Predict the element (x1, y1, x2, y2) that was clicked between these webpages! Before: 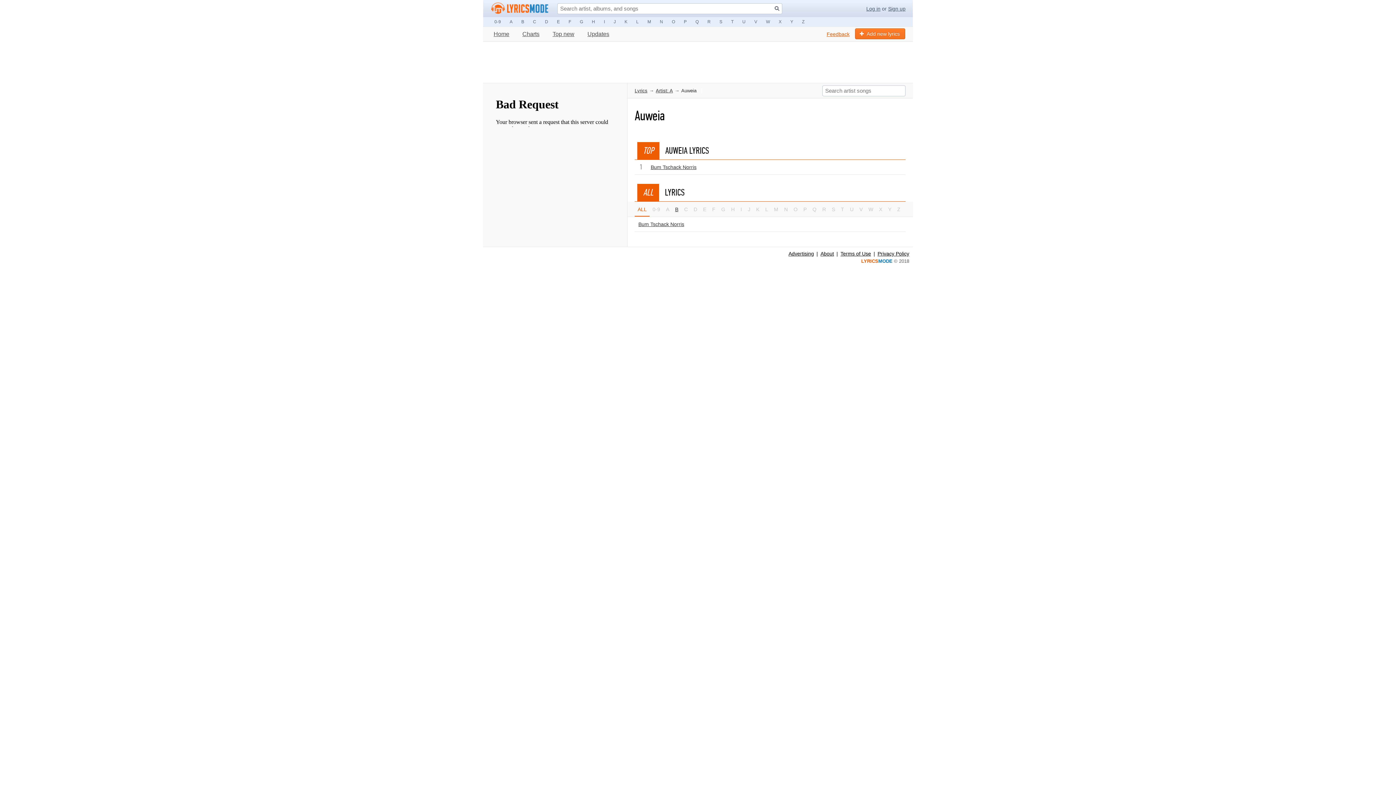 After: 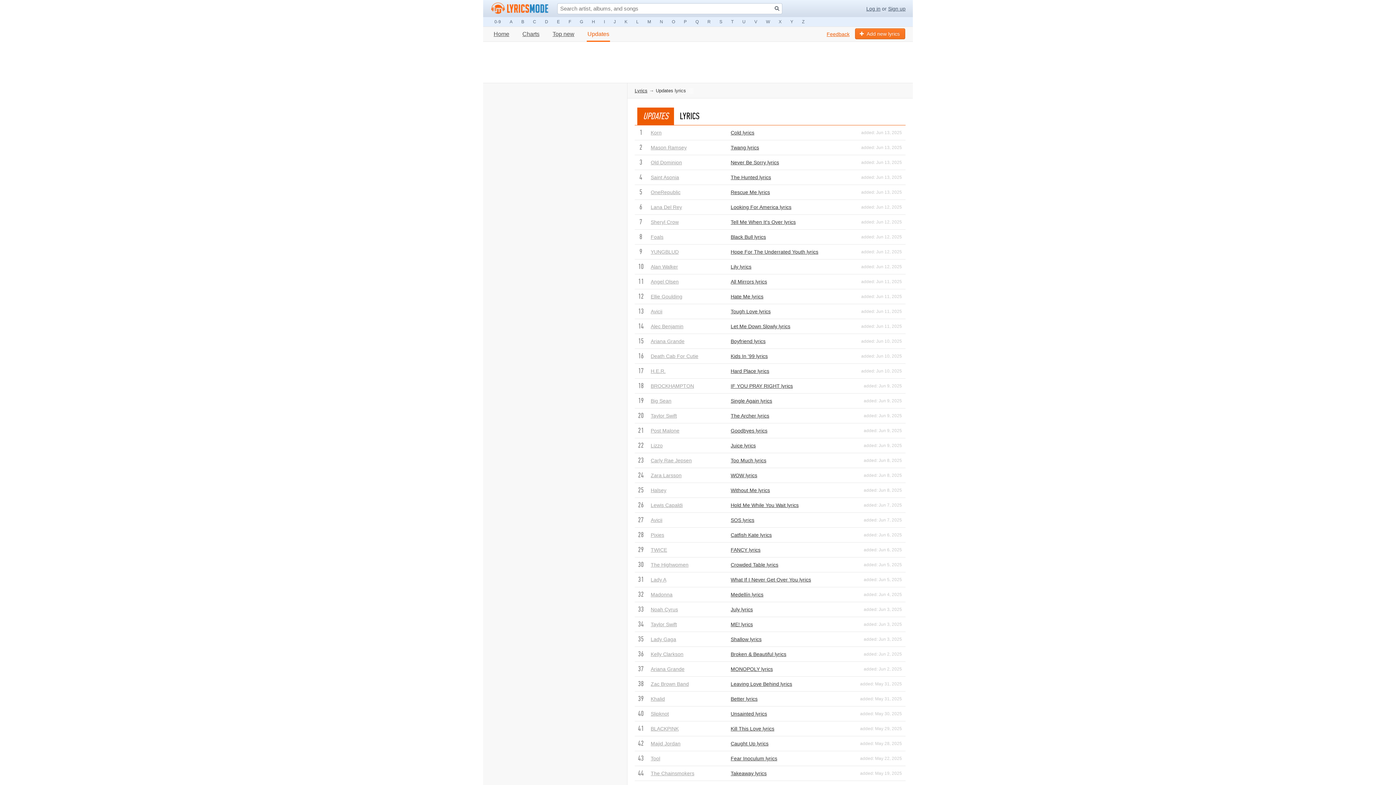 Action: label: Updates bbox: (586, 26, 610, 41)